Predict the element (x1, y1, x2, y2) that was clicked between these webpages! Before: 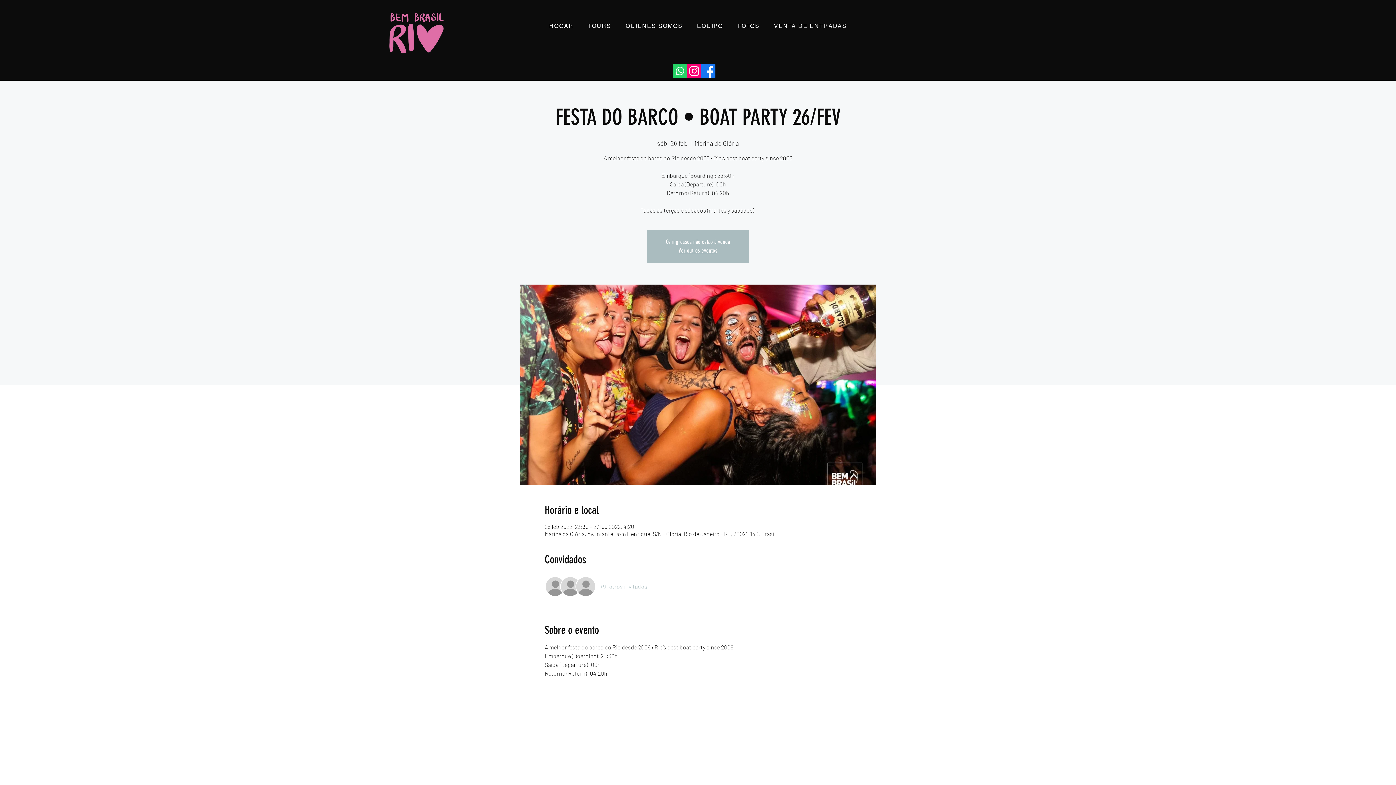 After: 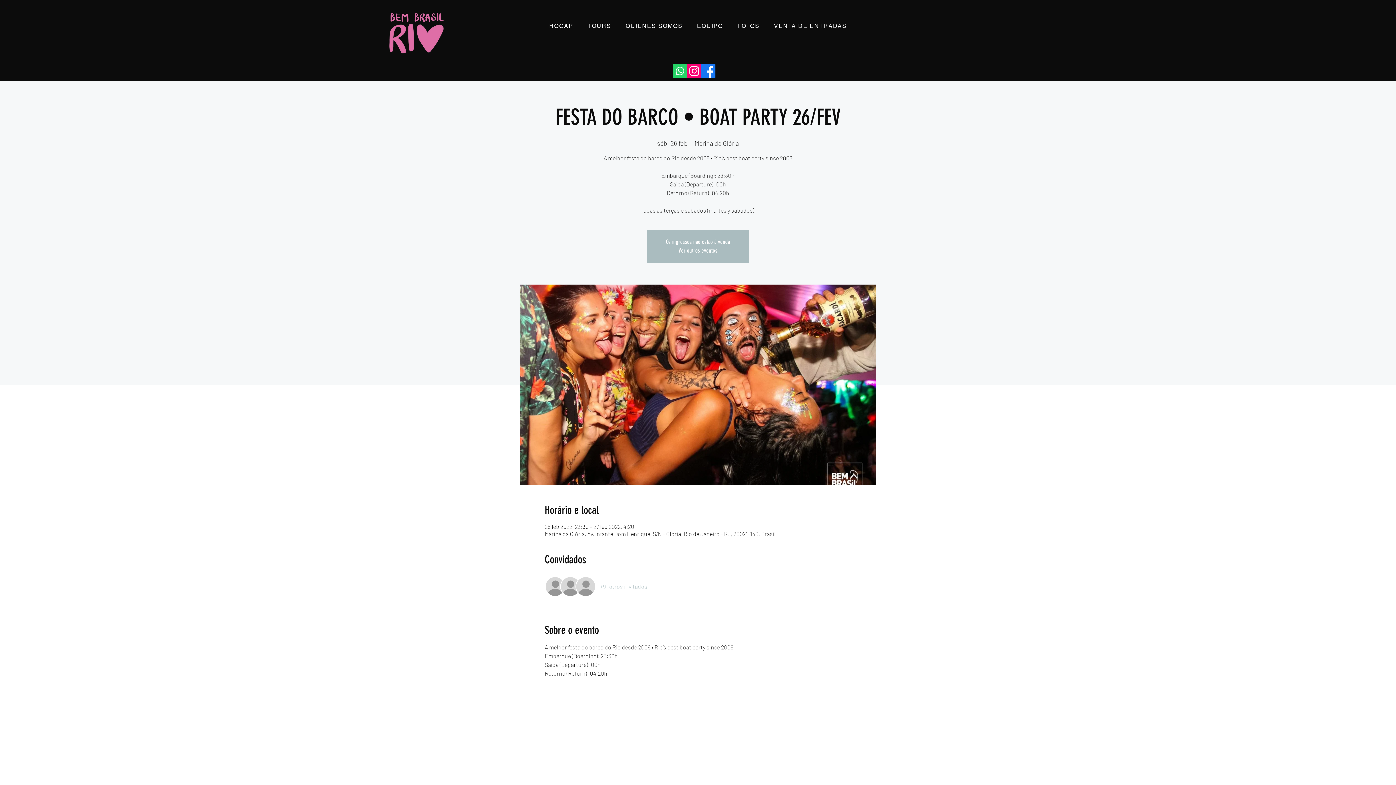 Action: bbox: (701, 64, 715, 78) label: Facebook